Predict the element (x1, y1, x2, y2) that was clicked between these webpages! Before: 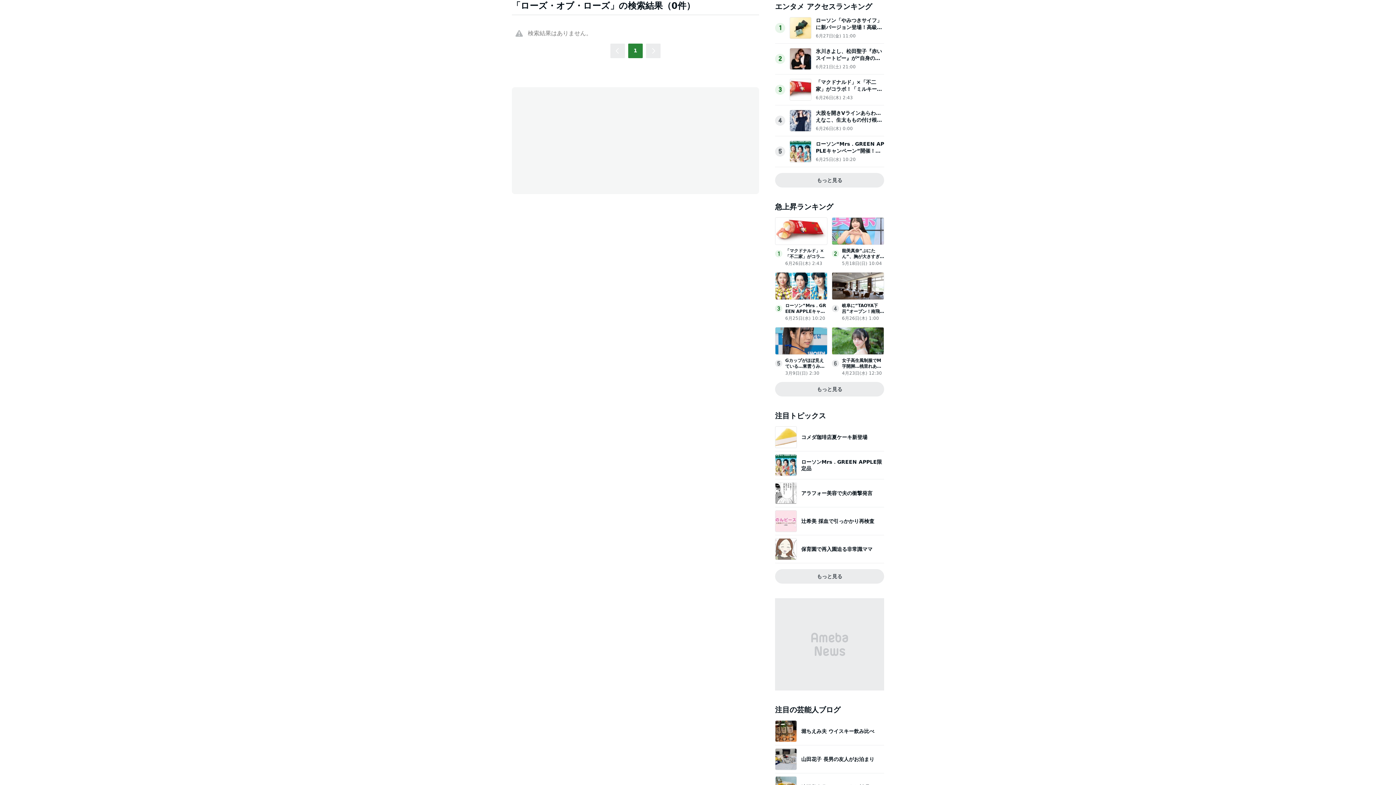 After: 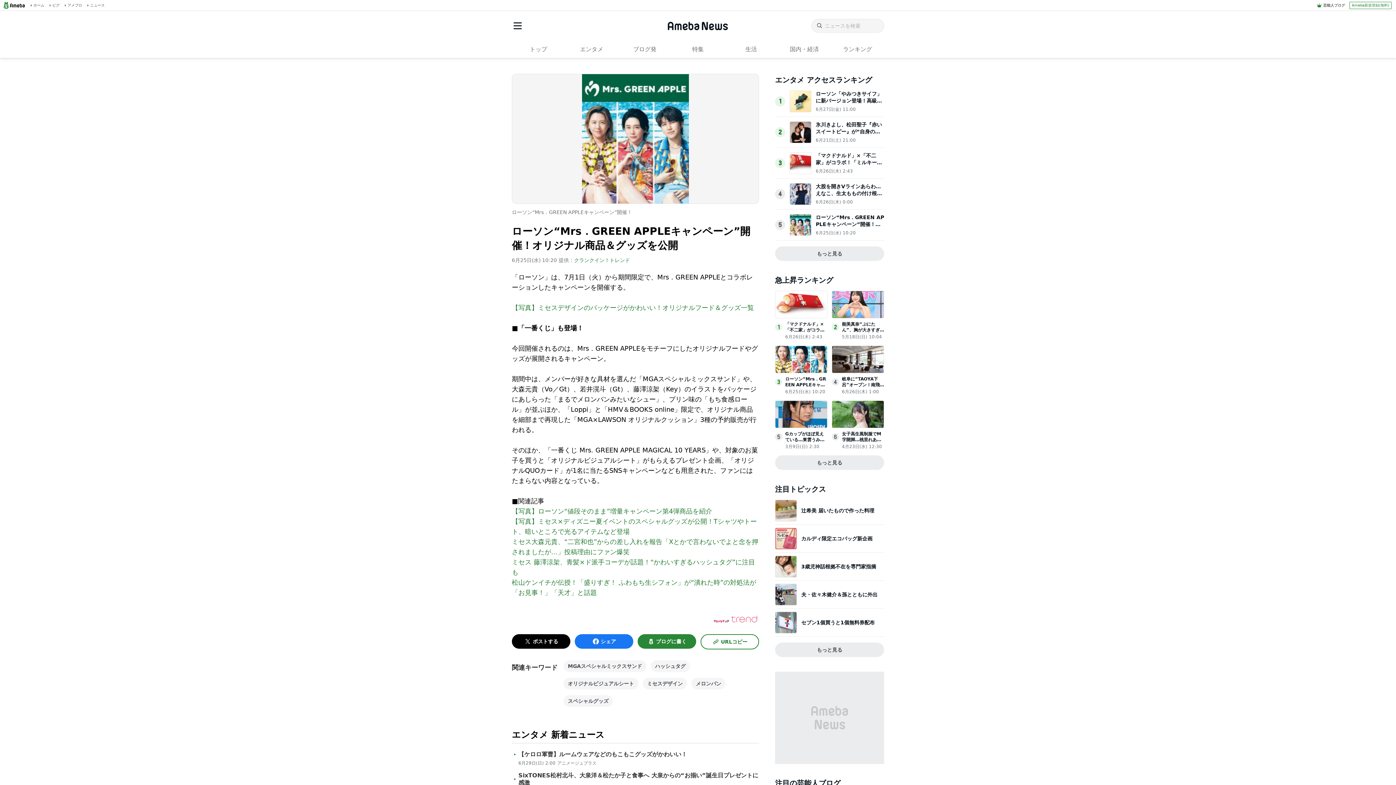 Action: bbox: (789, 155, 811, 162)